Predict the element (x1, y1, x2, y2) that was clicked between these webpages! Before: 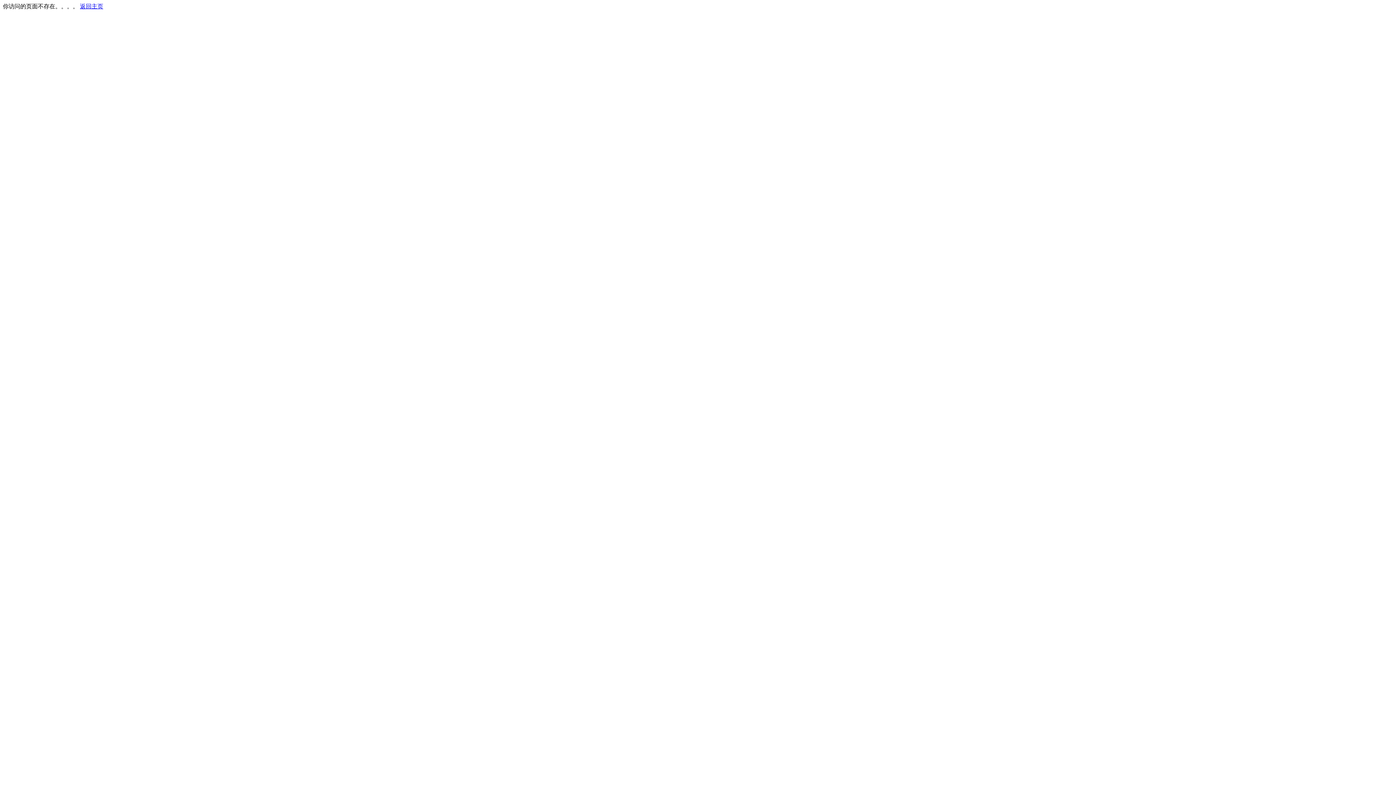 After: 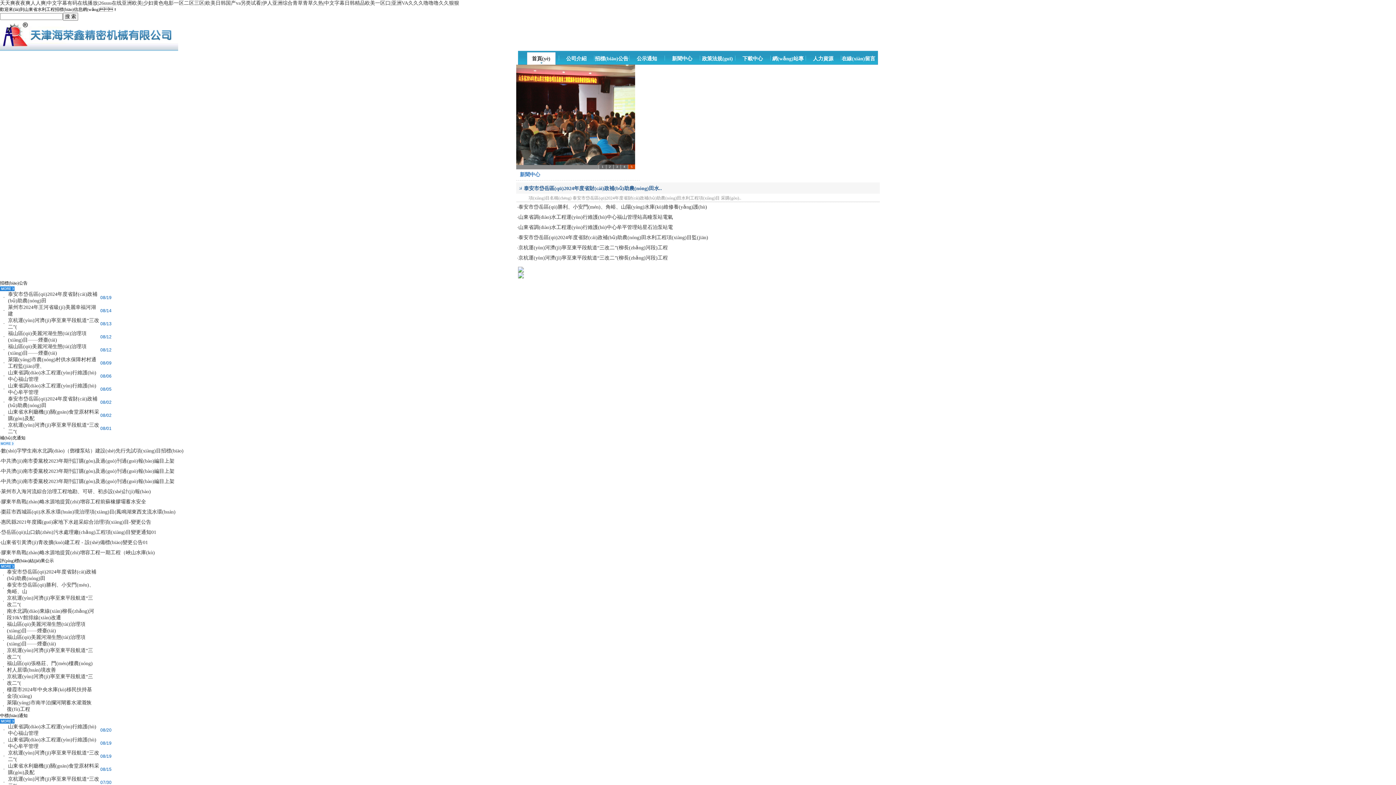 Action: bbox: (80, 3, 103, 9) label: 返回主页